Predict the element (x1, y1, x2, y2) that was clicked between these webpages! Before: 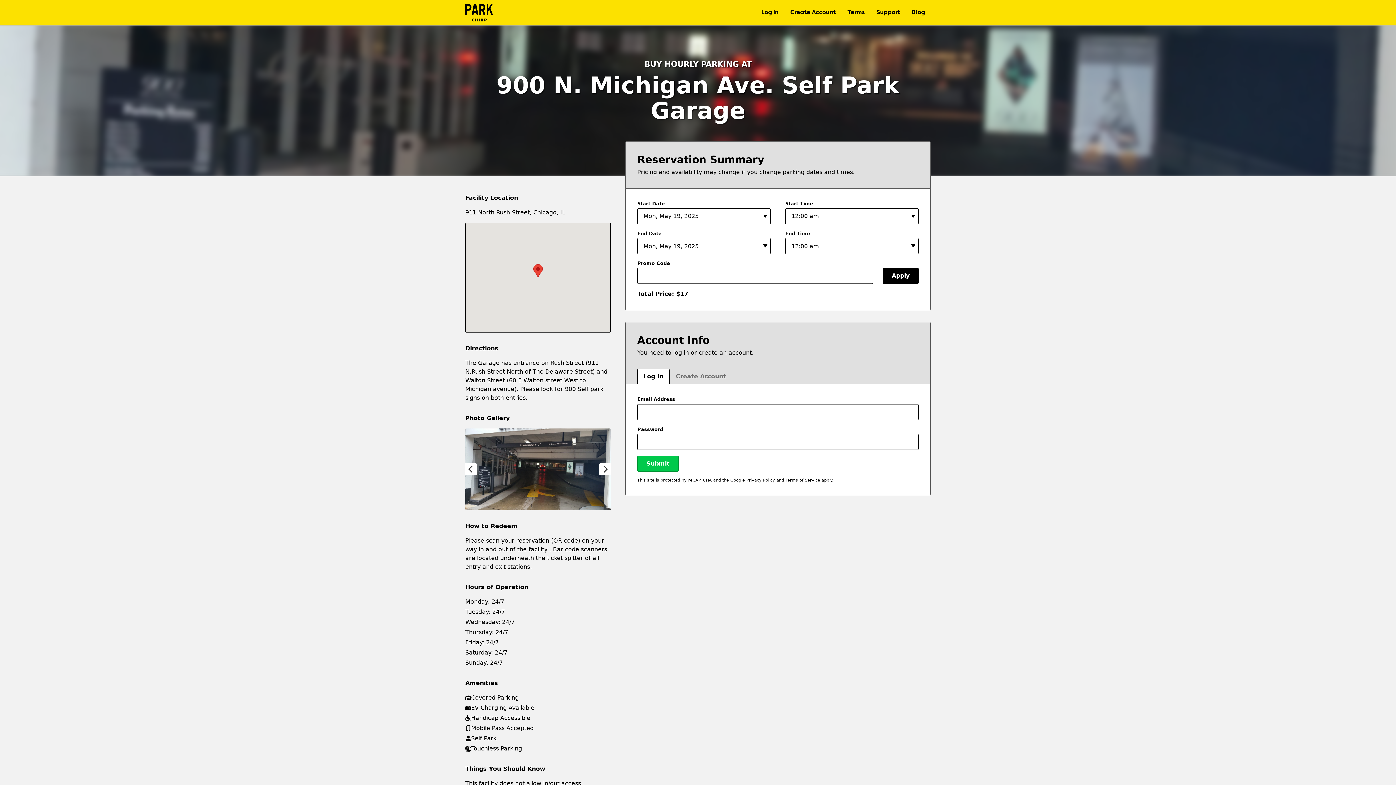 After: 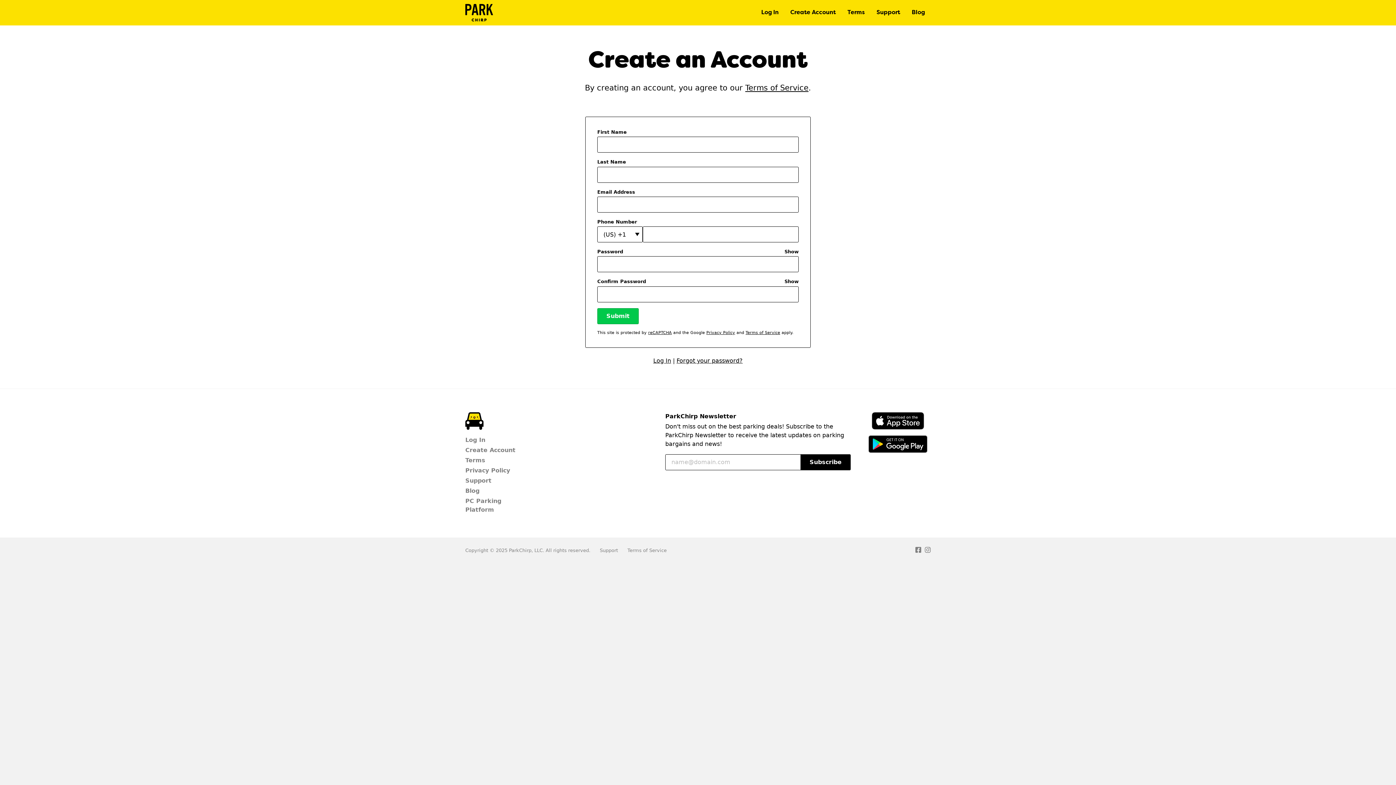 Action: label: Create Account bbox: (784, 0, 841, 25)